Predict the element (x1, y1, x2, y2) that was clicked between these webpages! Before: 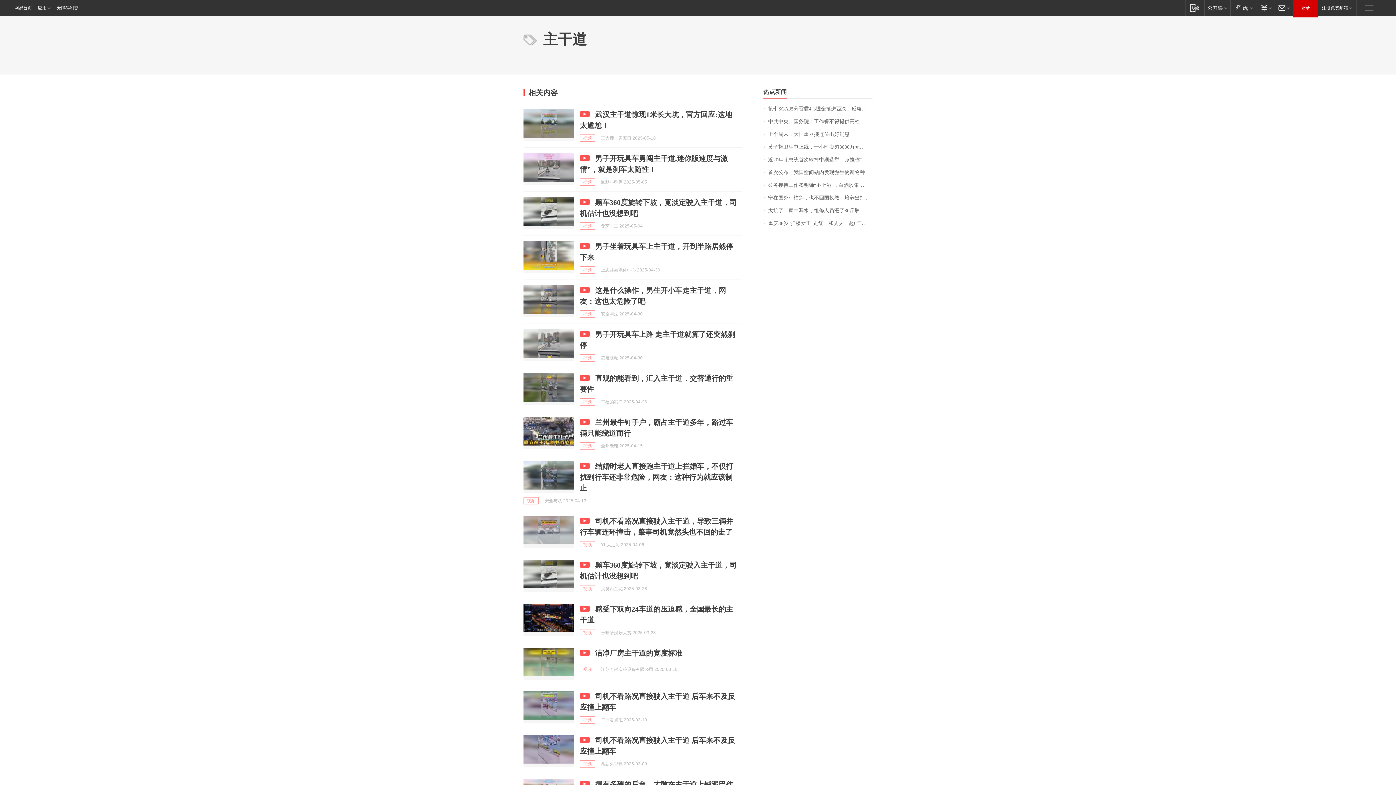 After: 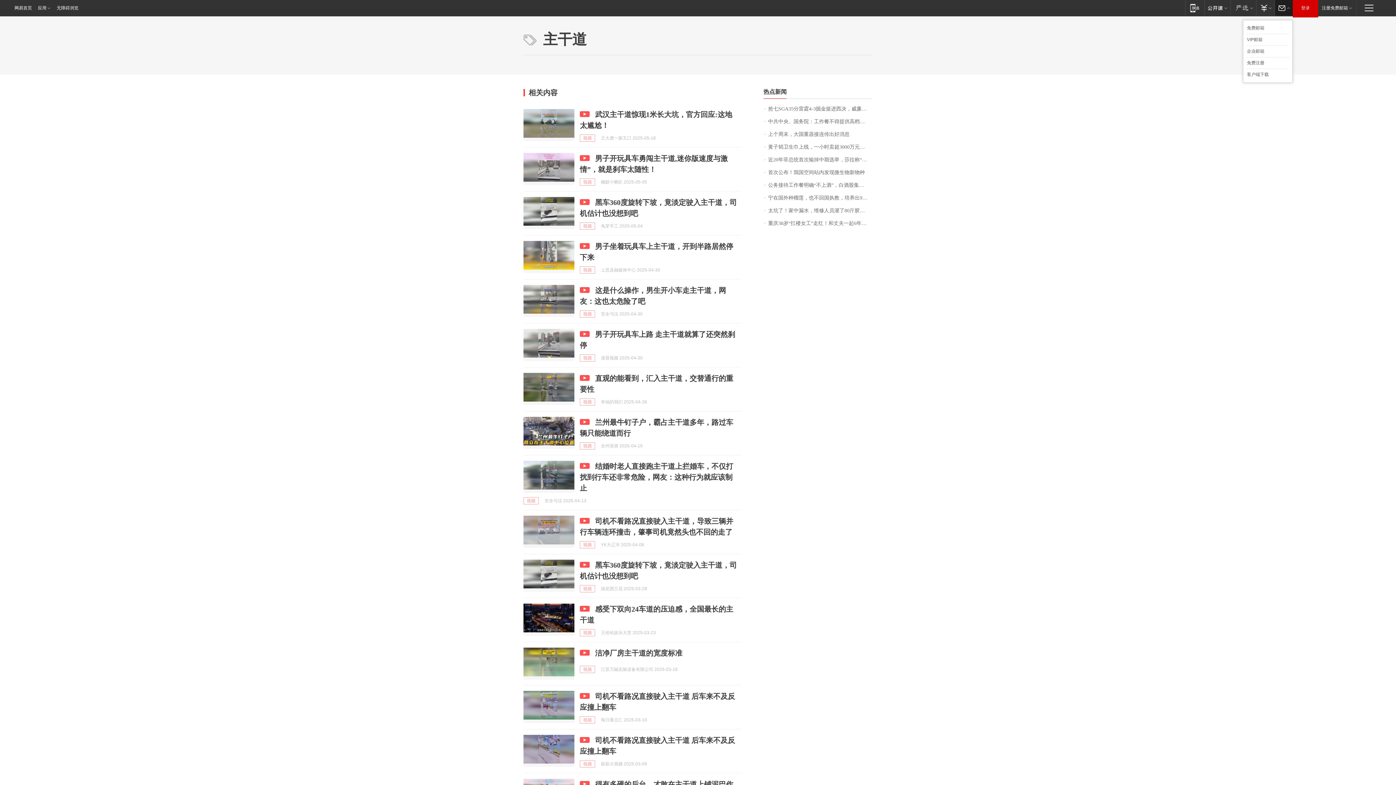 Action: bbox: (1274, 0, 1293, 15) label: 邮箱